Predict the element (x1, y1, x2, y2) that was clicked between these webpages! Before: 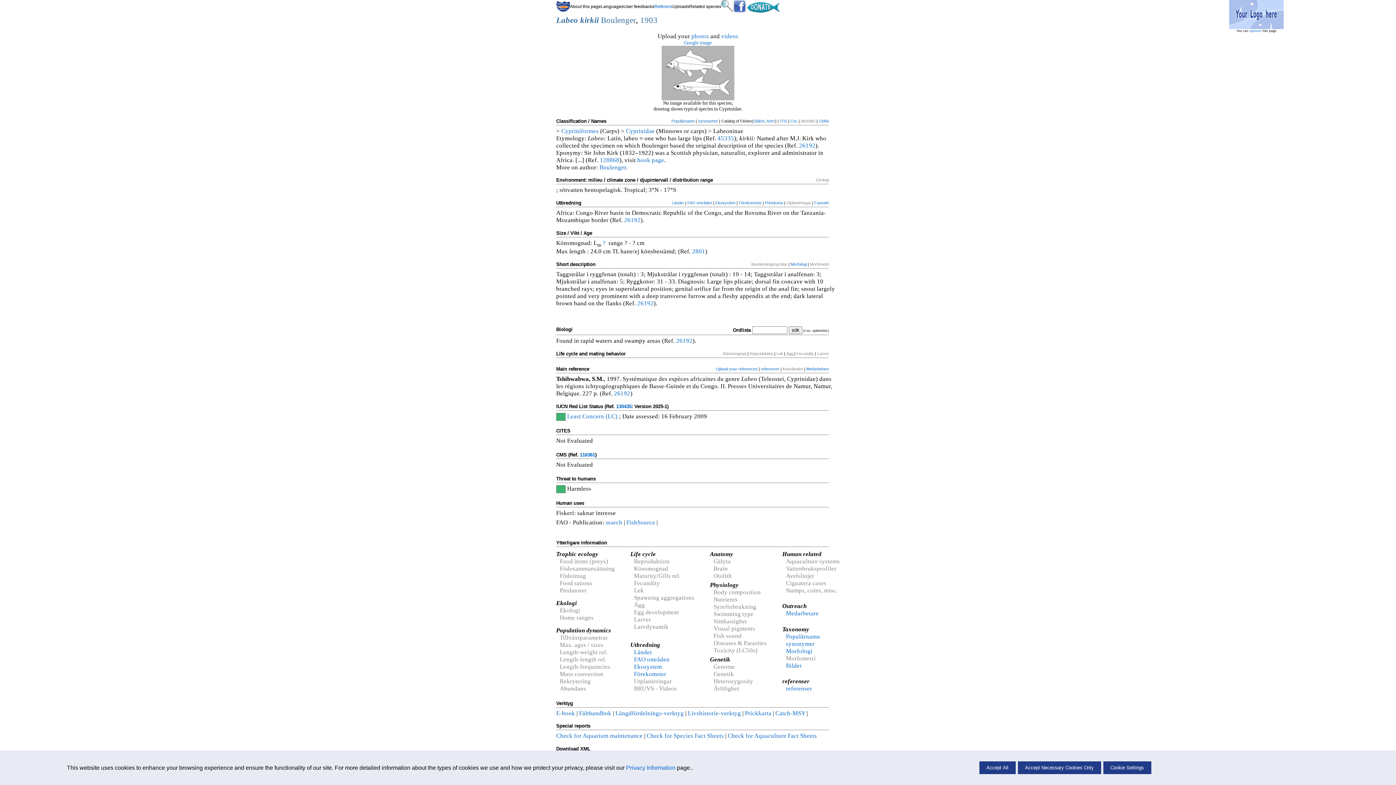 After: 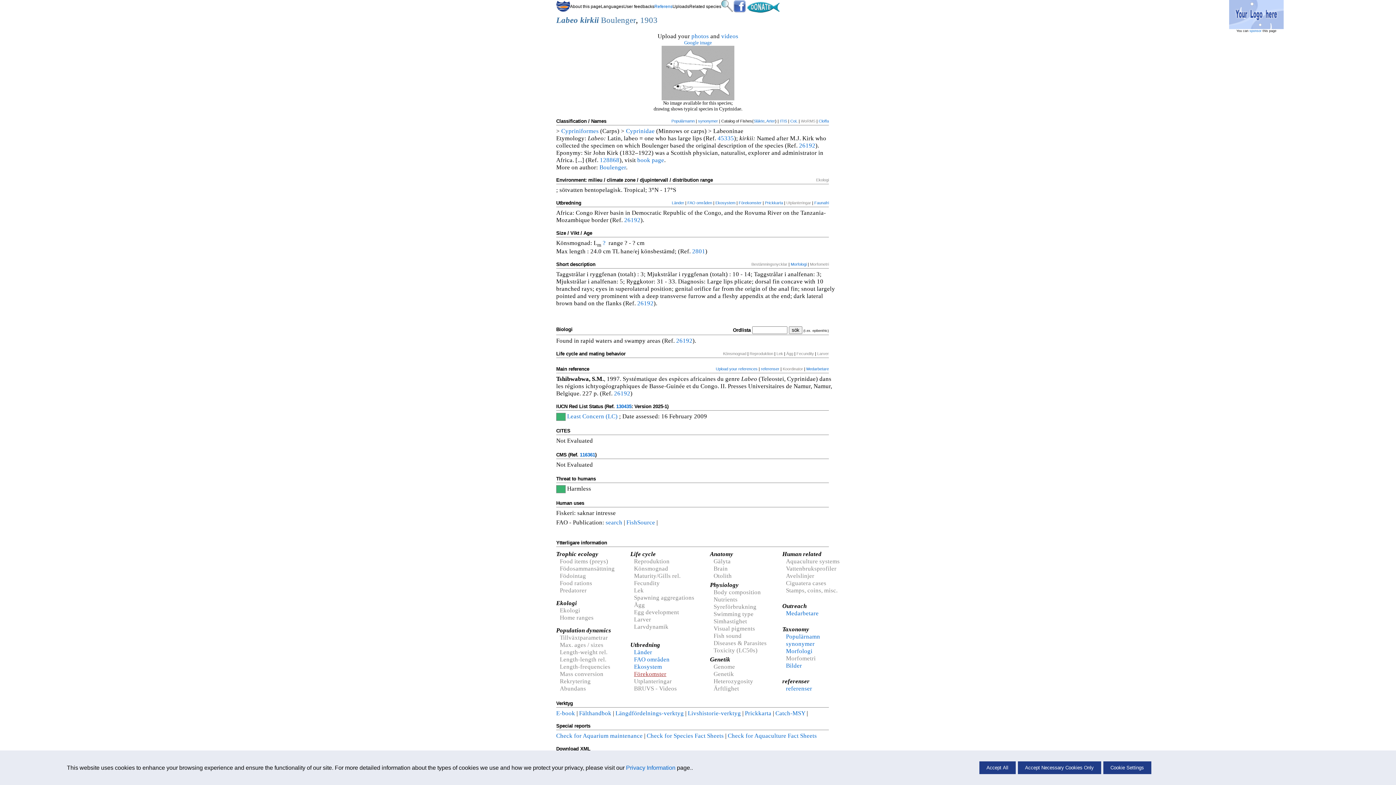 Action: label: Förekomster bbox: (634, 670, 666, 677)